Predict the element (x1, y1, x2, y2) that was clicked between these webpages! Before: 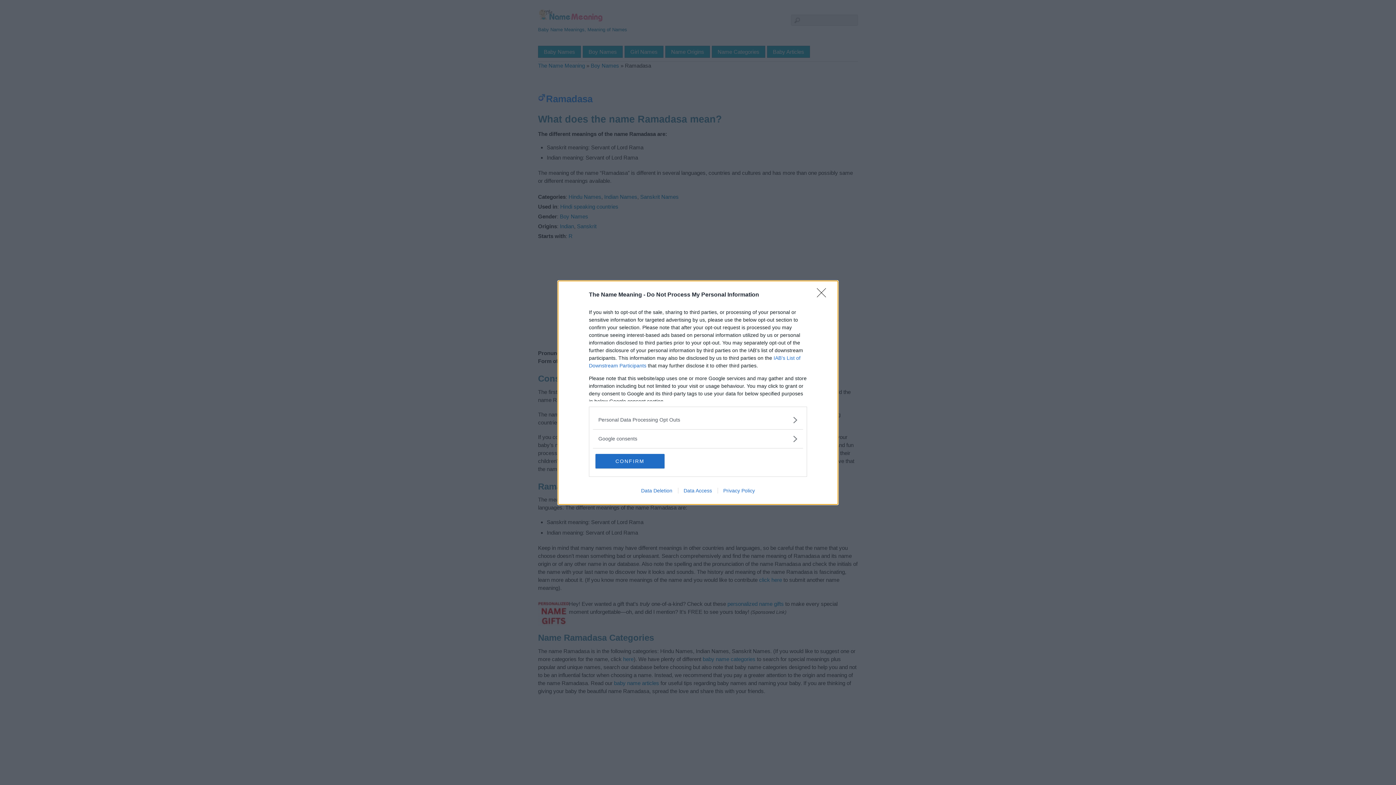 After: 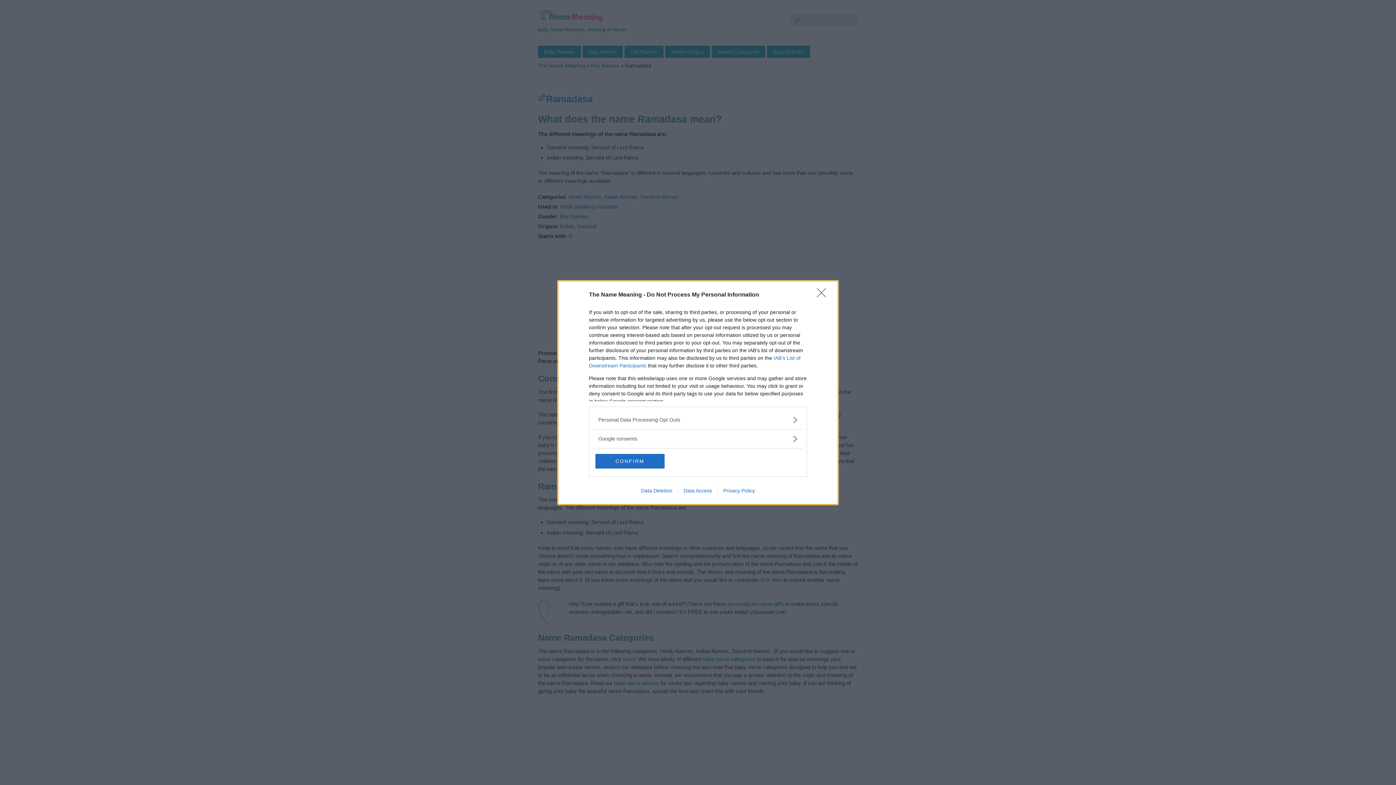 Action: label: Privacy Policy bbox: (717, 487, 760, 493)